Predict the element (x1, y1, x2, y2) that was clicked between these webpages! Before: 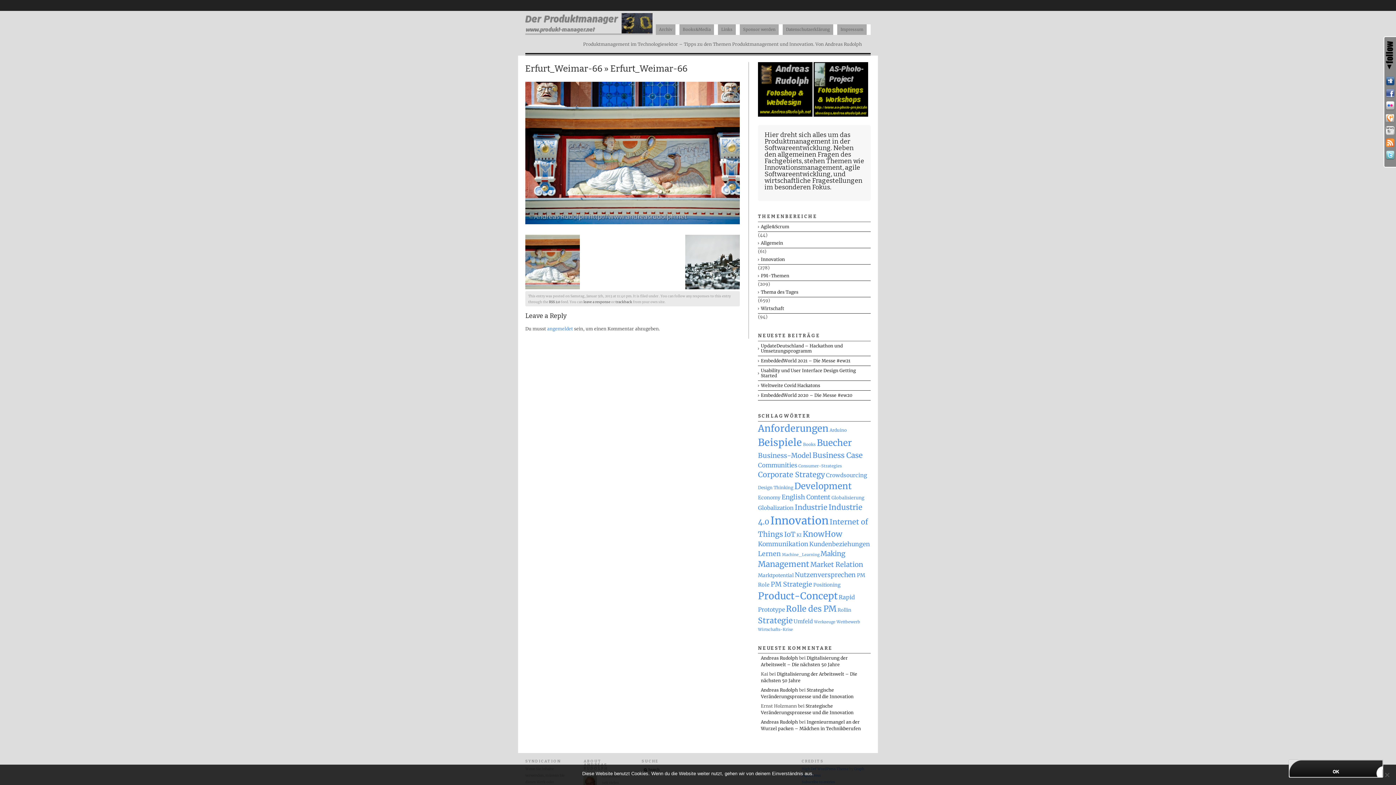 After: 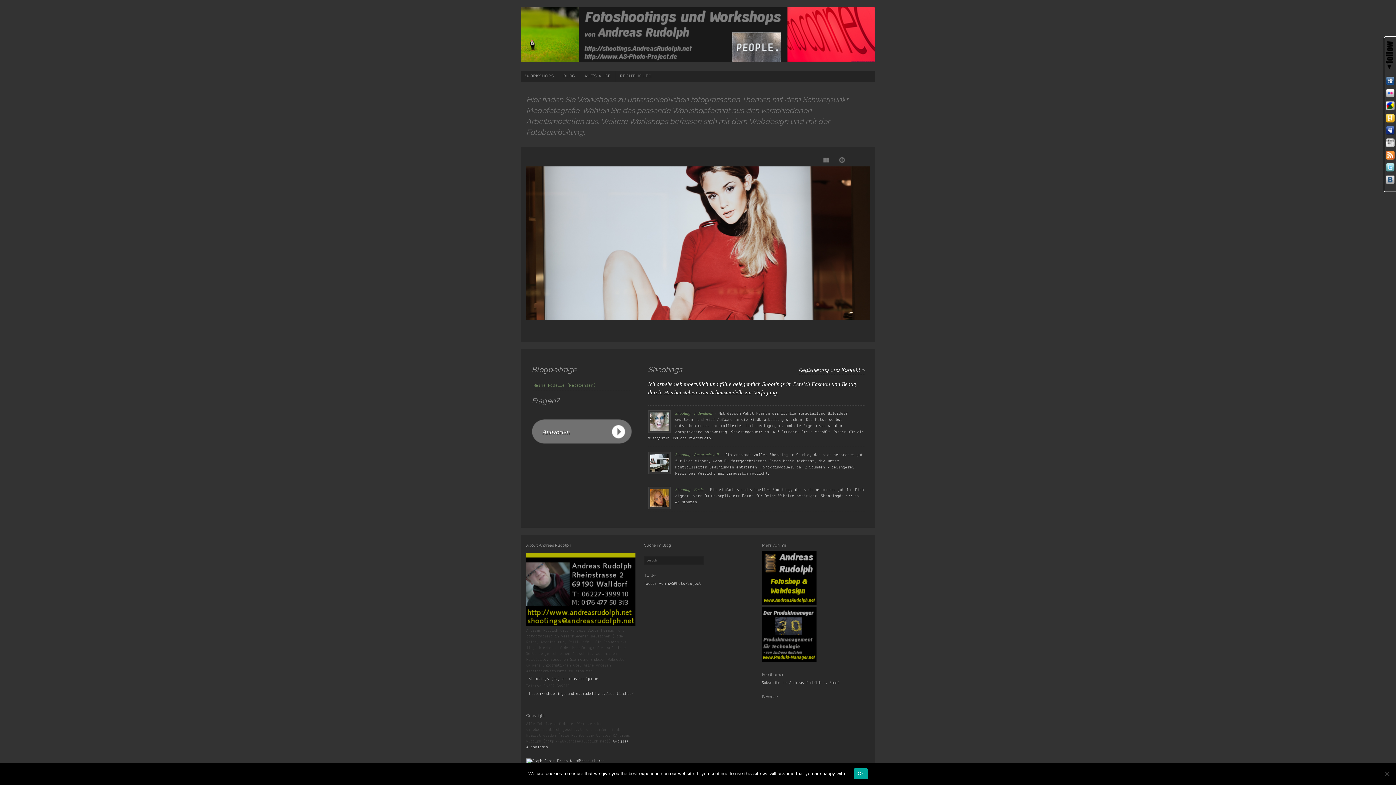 Action: label: Hier dreht sich alles um das  bbox: (764, 130, 850, 138)